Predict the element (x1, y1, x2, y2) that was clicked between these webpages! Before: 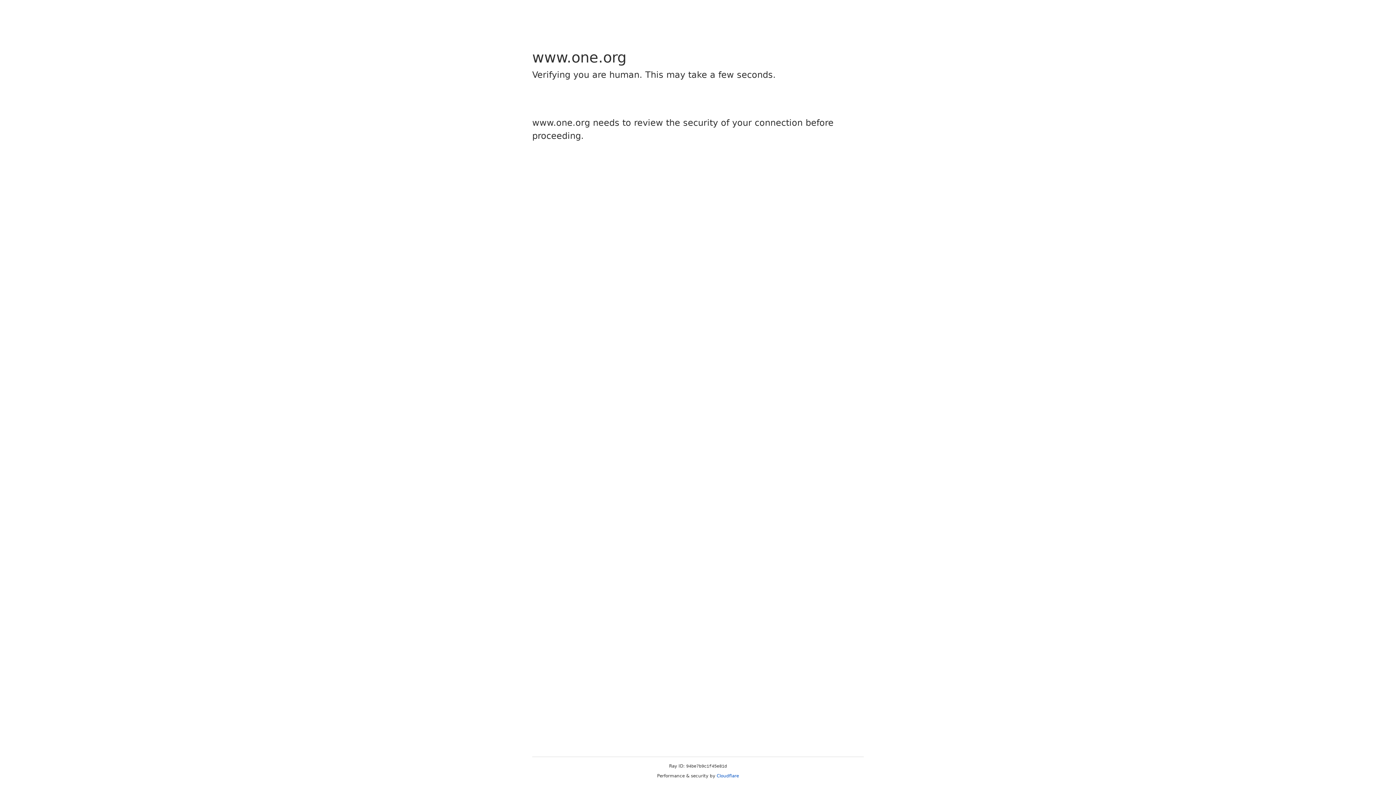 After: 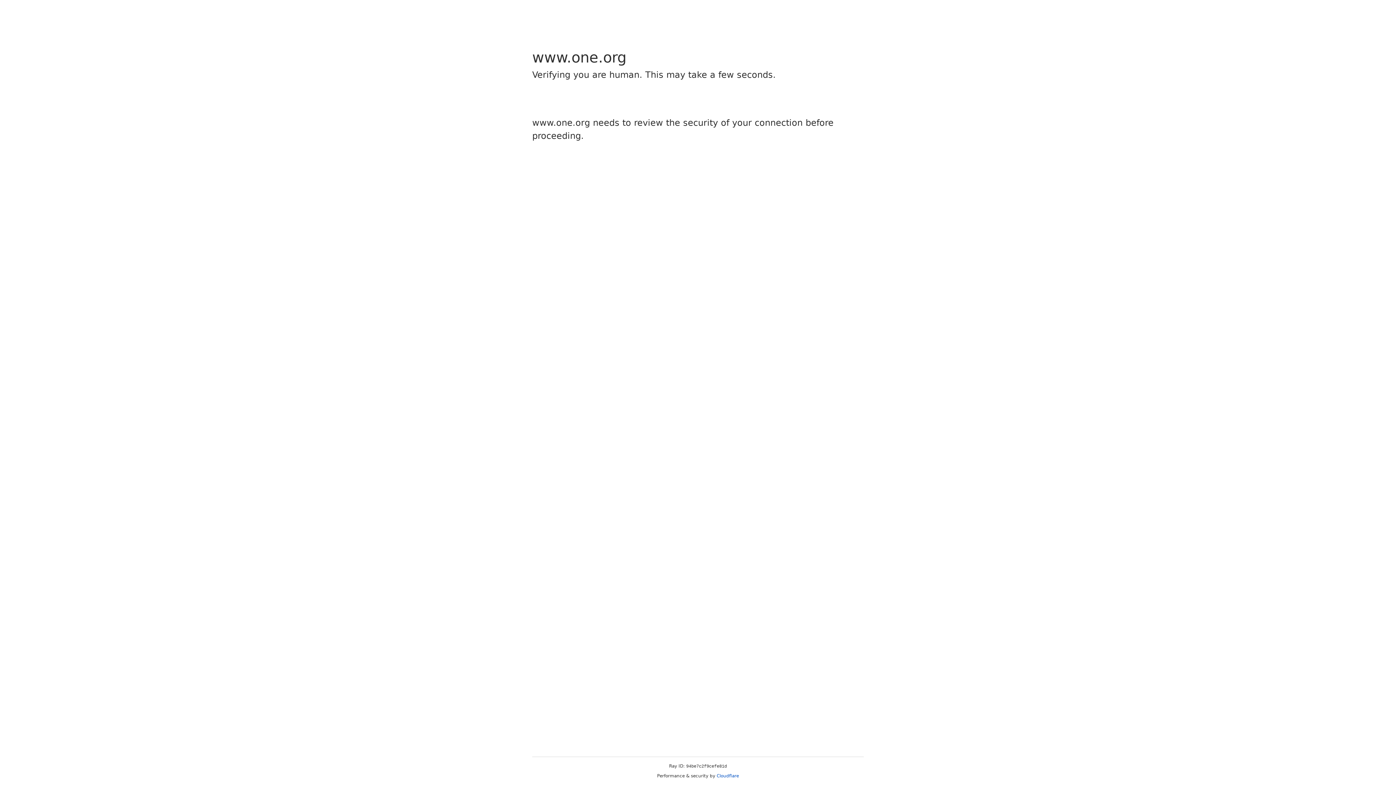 Action: bbox: (716, 773, 739, 778) label: Cloudflare